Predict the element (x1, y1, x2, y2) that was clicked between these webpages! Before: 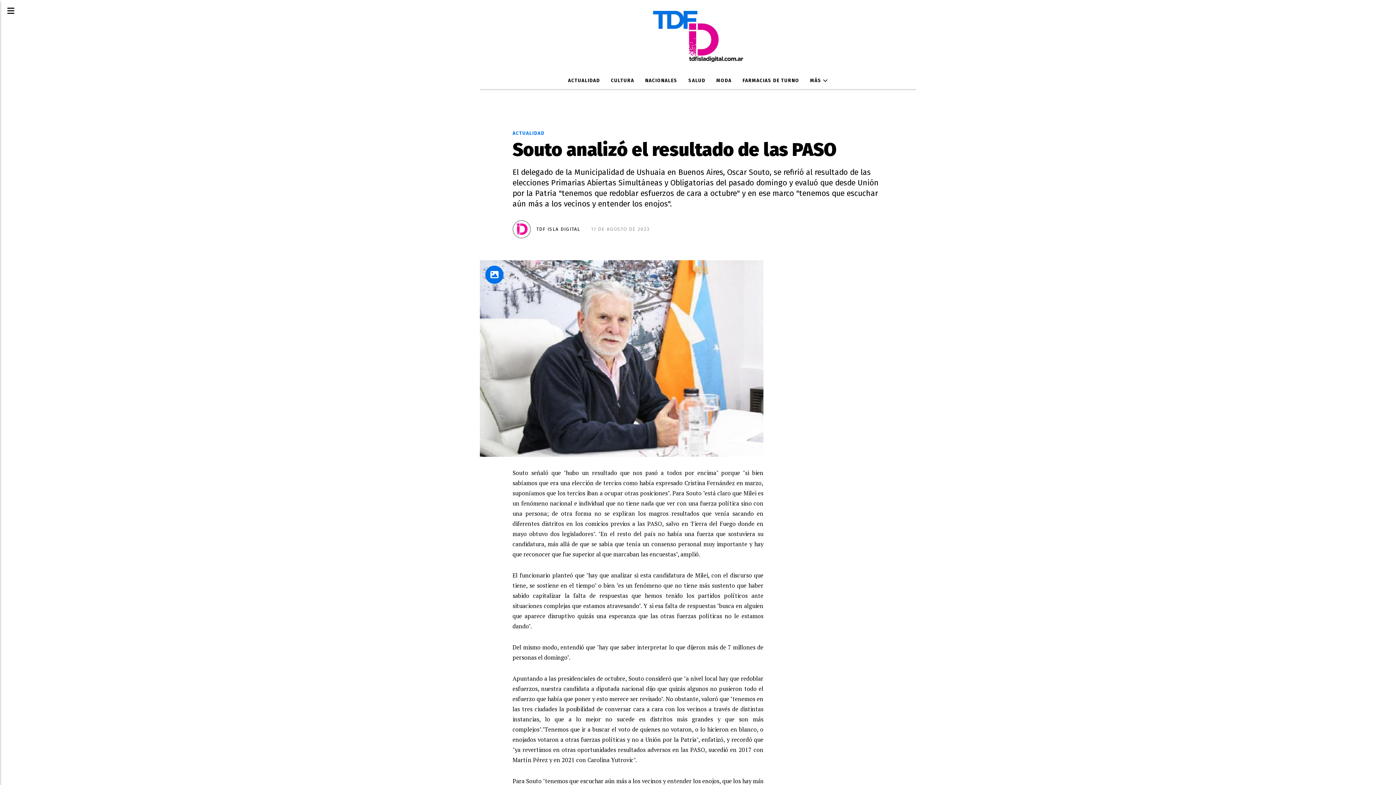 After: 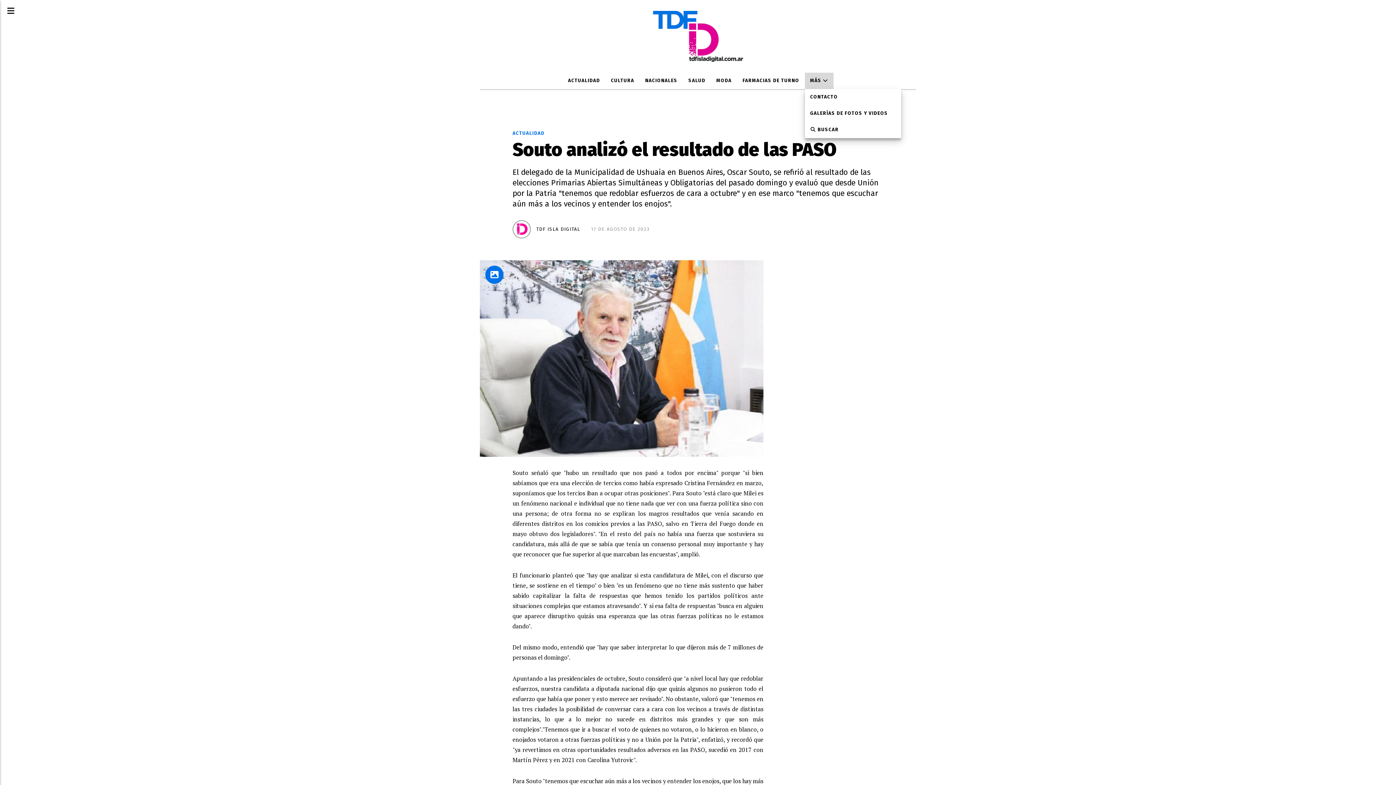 Action: label: MÁS  bbox: (804, 72, 833, 89)